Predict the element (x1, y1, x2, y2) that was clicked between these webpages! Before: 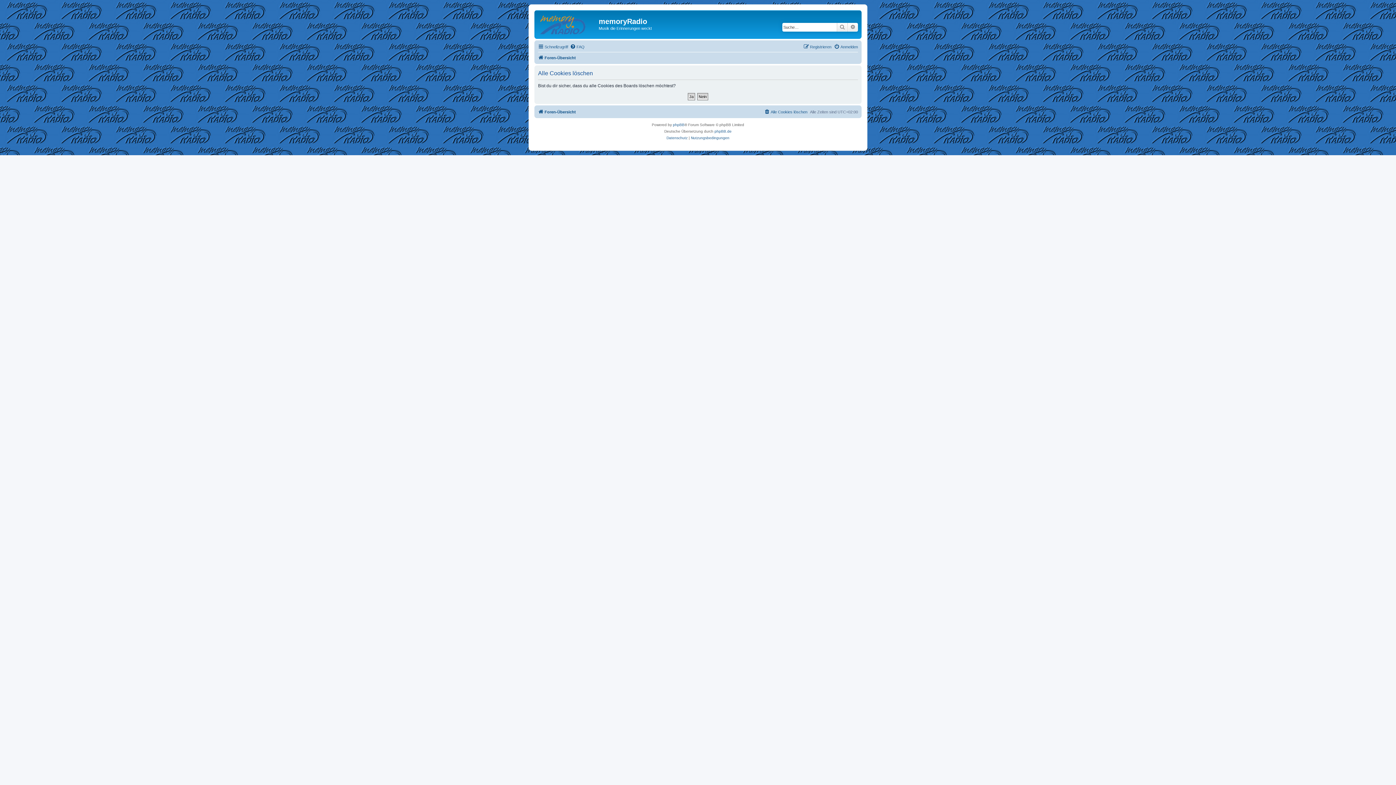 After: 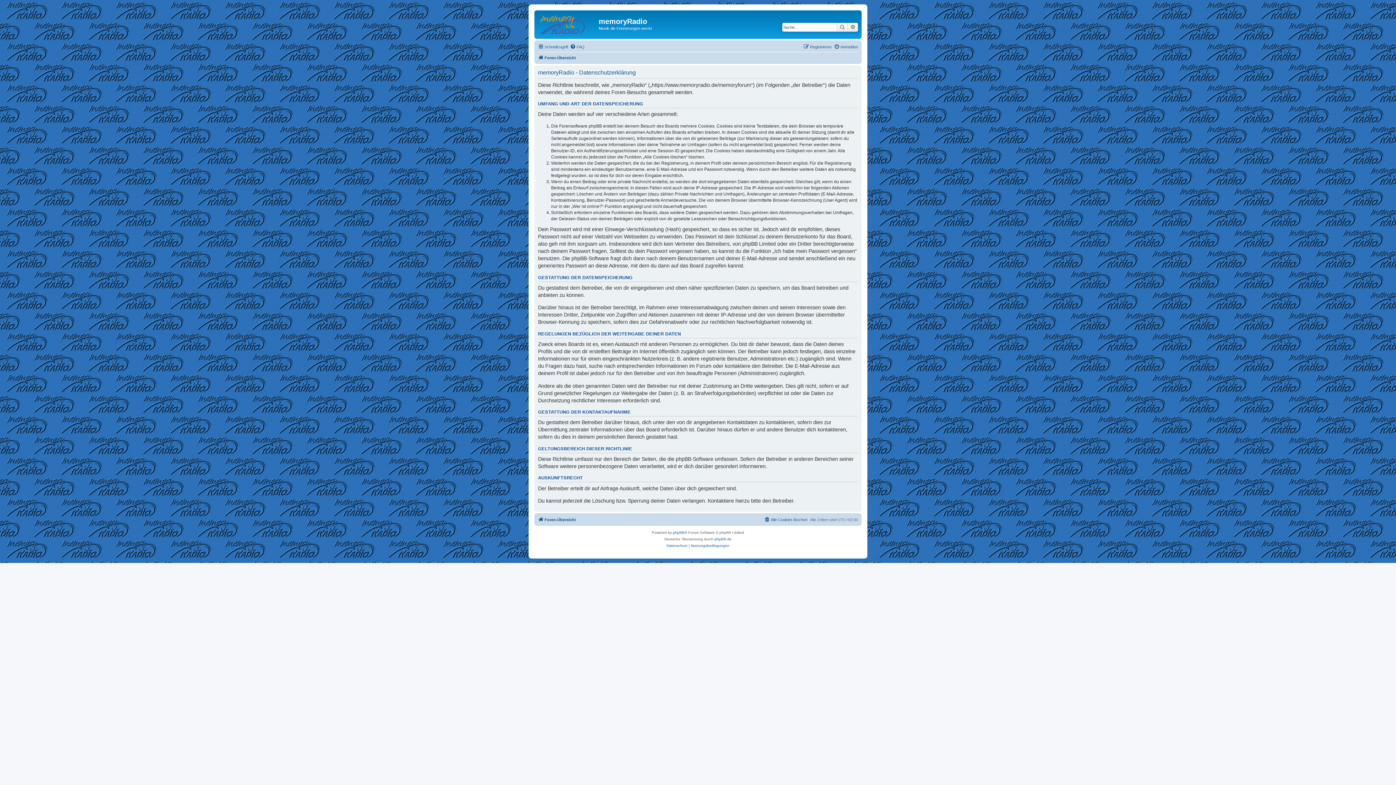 Action: bbox: (666, 134, 687, 141) label: Datenschutz